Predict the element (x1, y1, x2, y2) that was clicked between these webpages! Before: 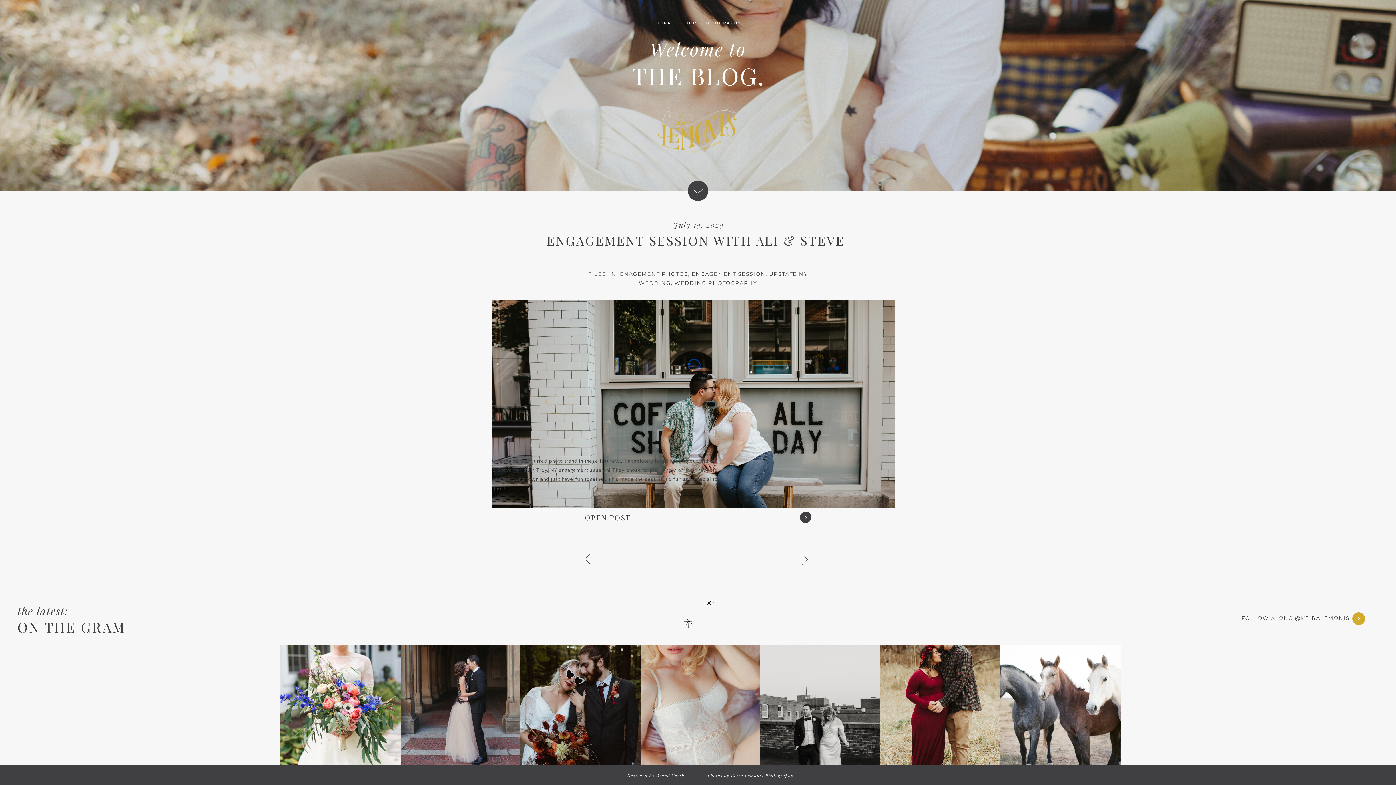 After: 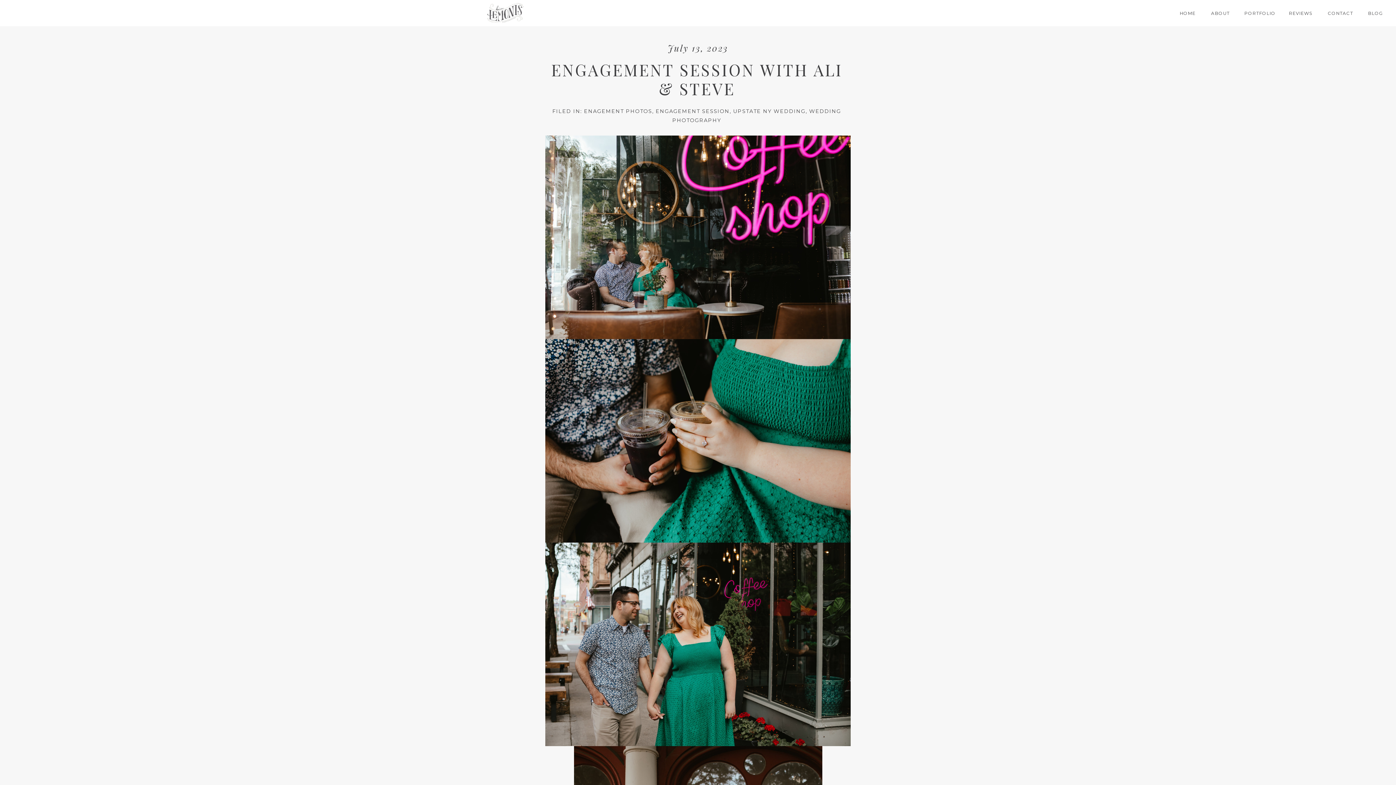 Action: bbox: (585, 513, 638, 523) label: OPEN POST